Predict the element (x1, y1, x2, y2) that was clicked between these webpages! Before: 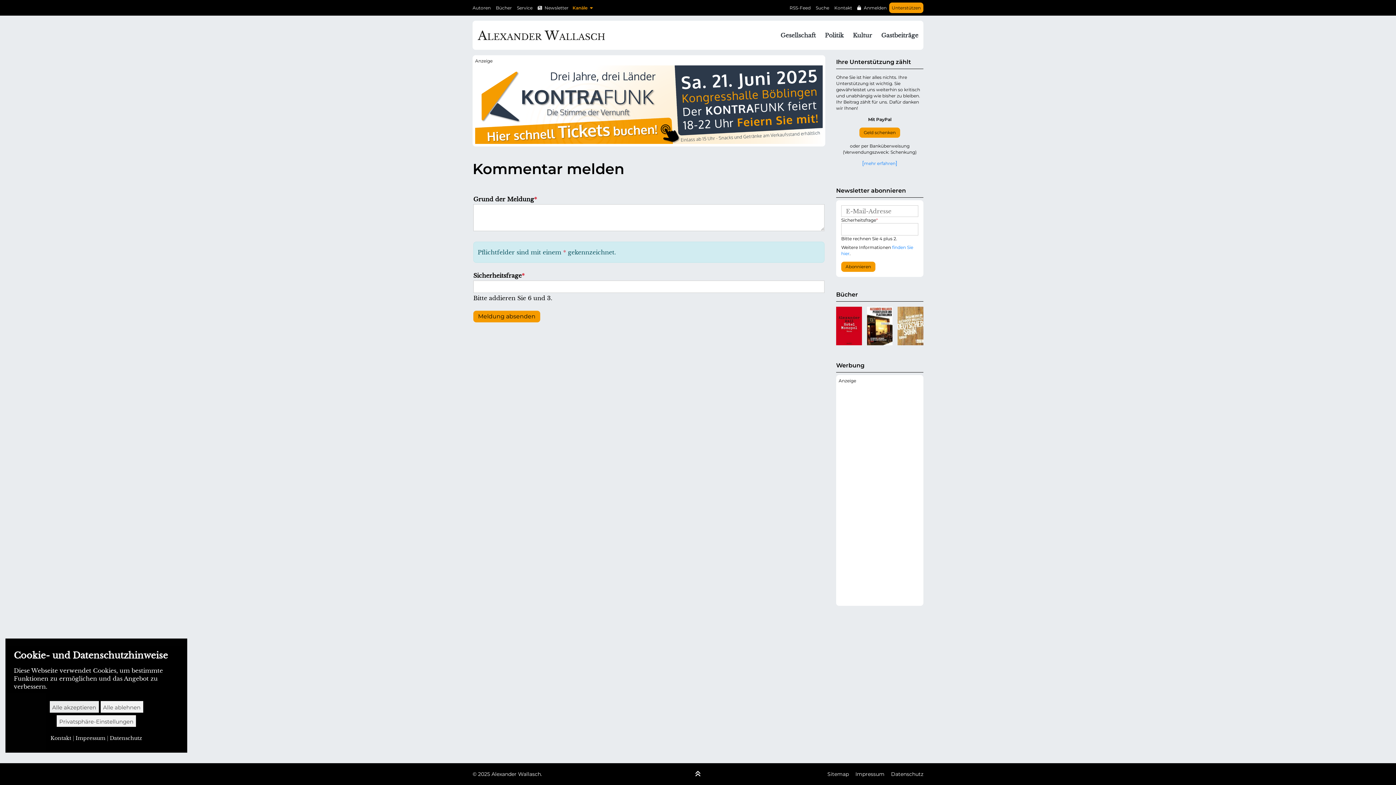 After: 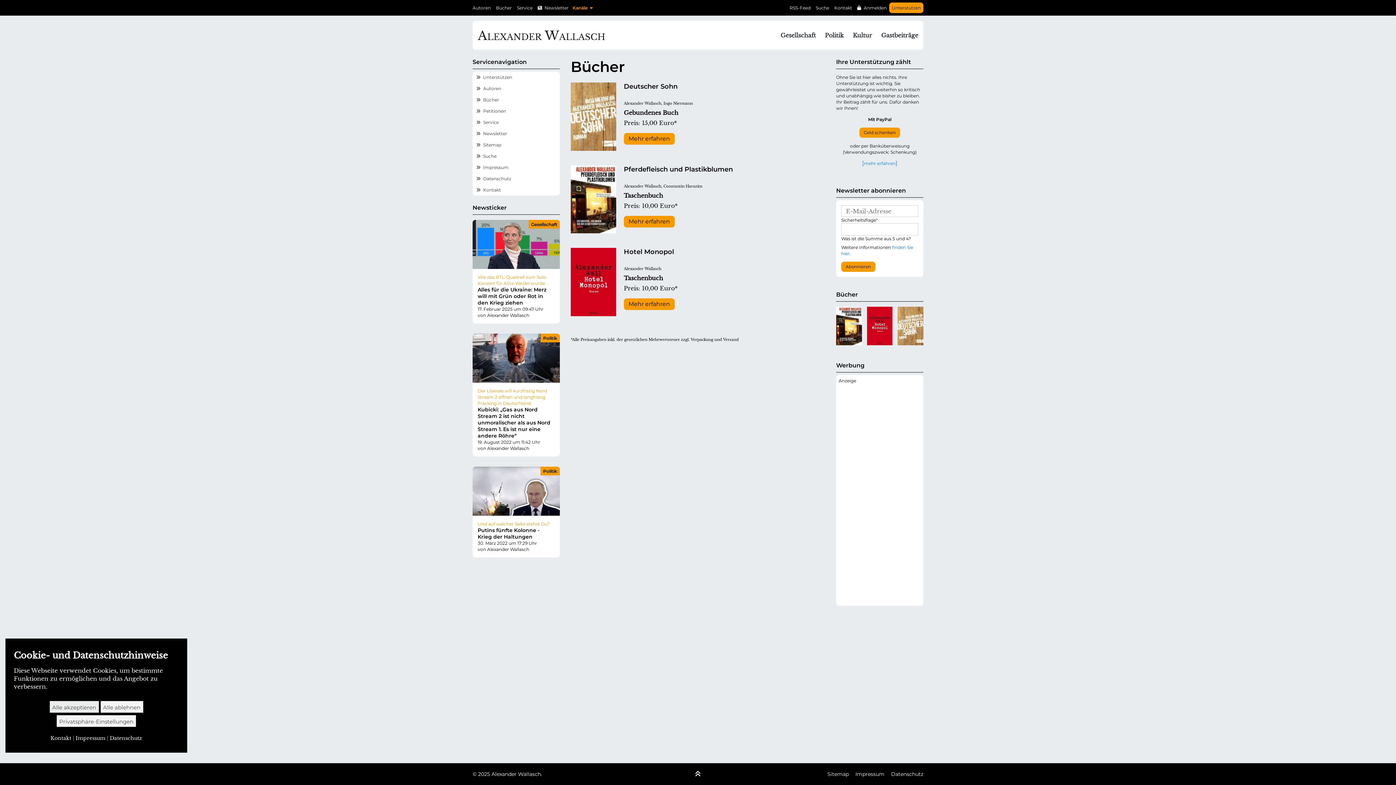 Action: bbox: (493, 2, 514, 13) label: Bücher